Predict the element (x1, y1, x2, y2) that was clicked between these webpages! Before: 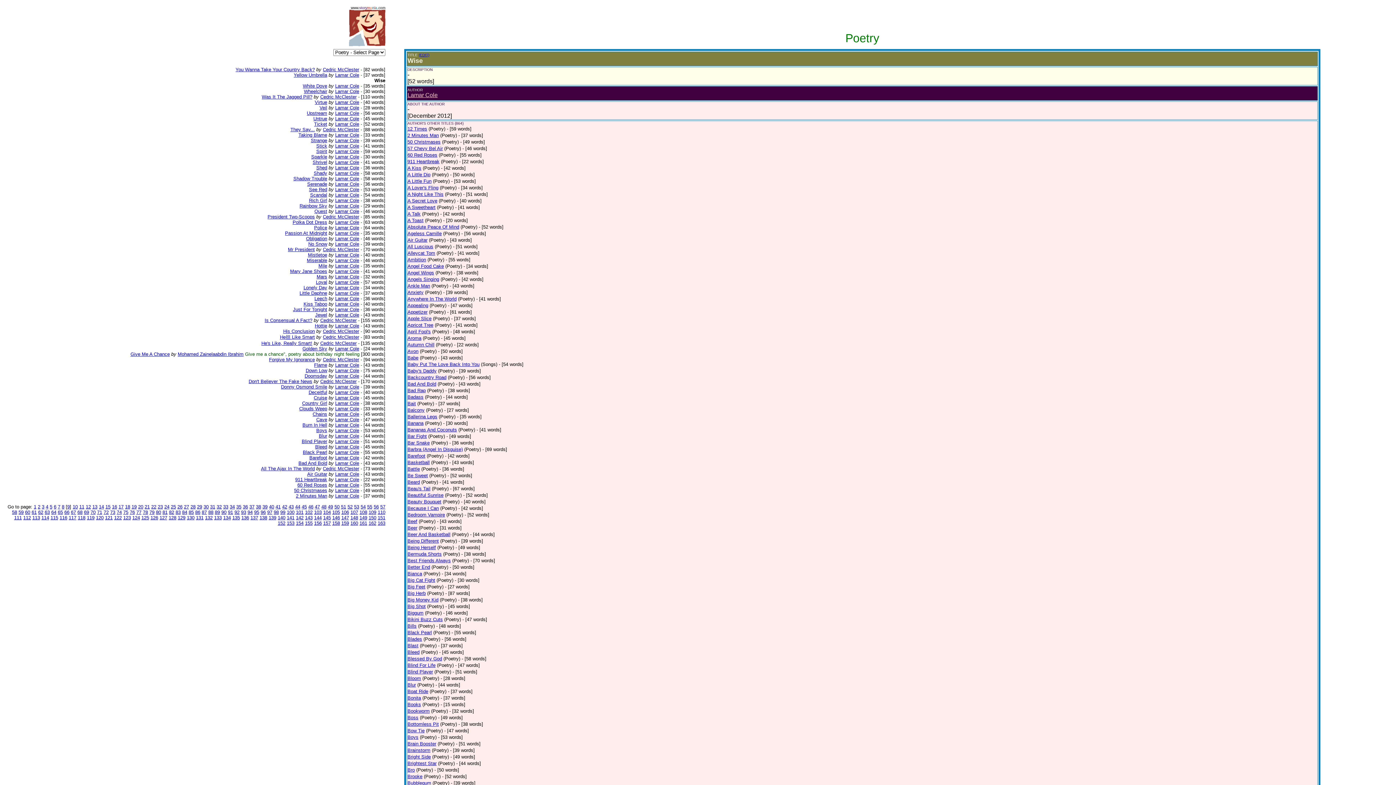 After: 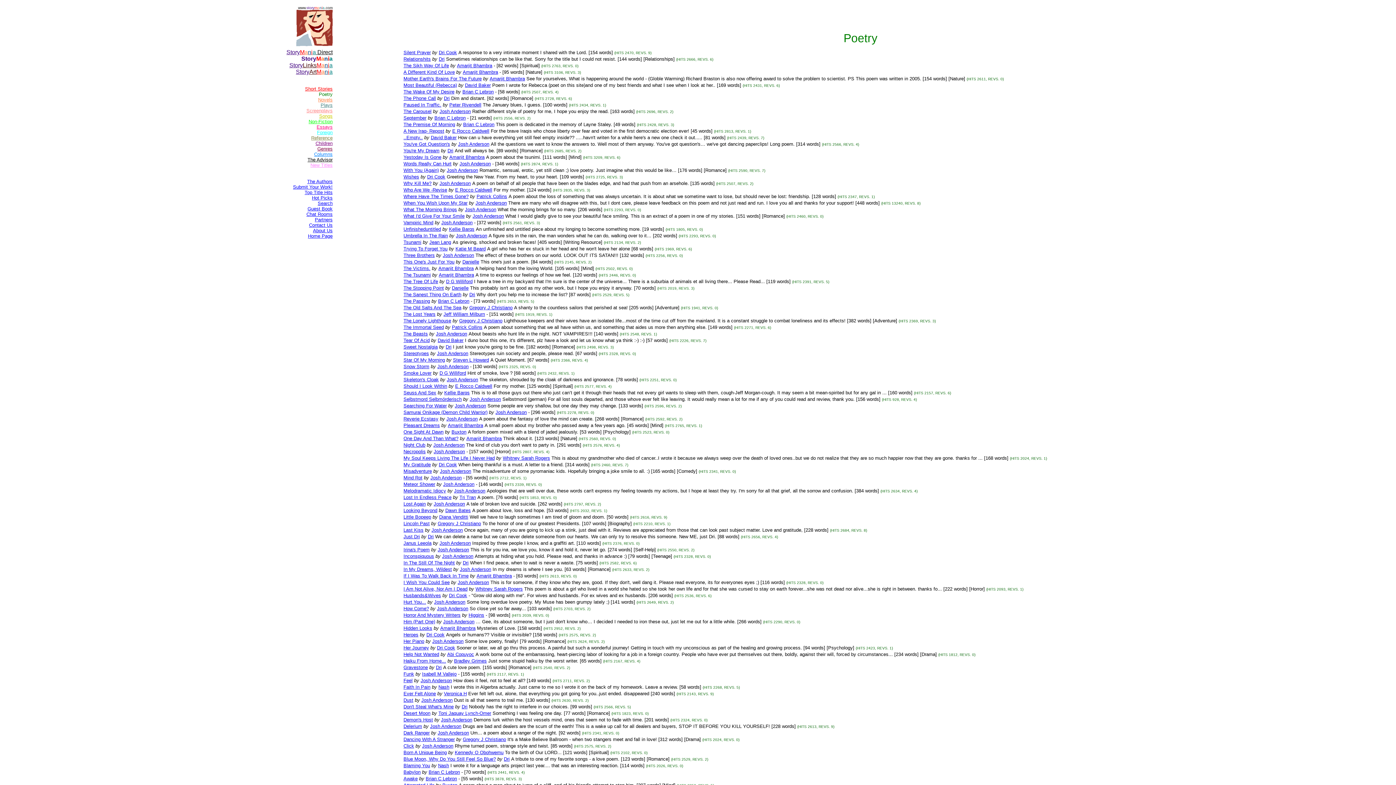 Action: label: 117 bbox: (68, 515, 76, 520)